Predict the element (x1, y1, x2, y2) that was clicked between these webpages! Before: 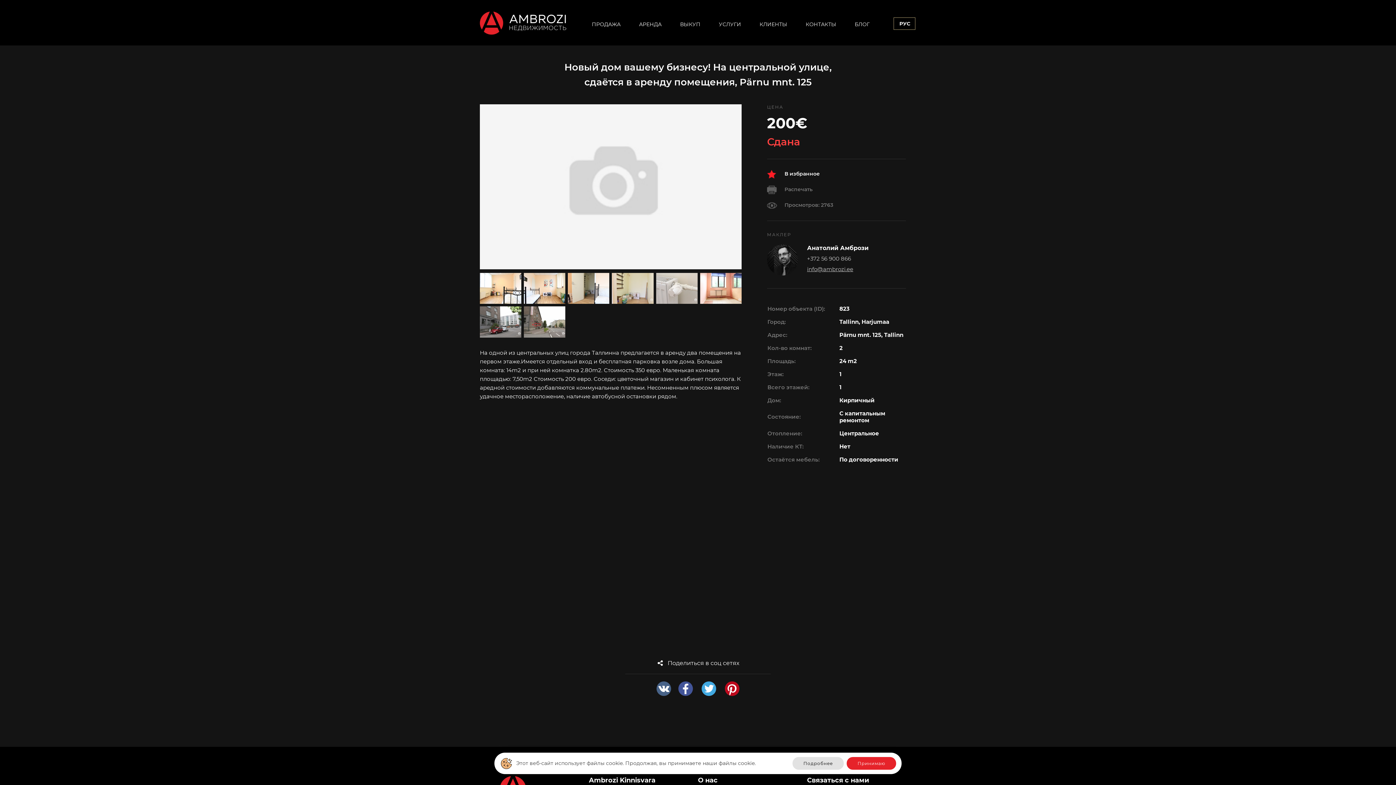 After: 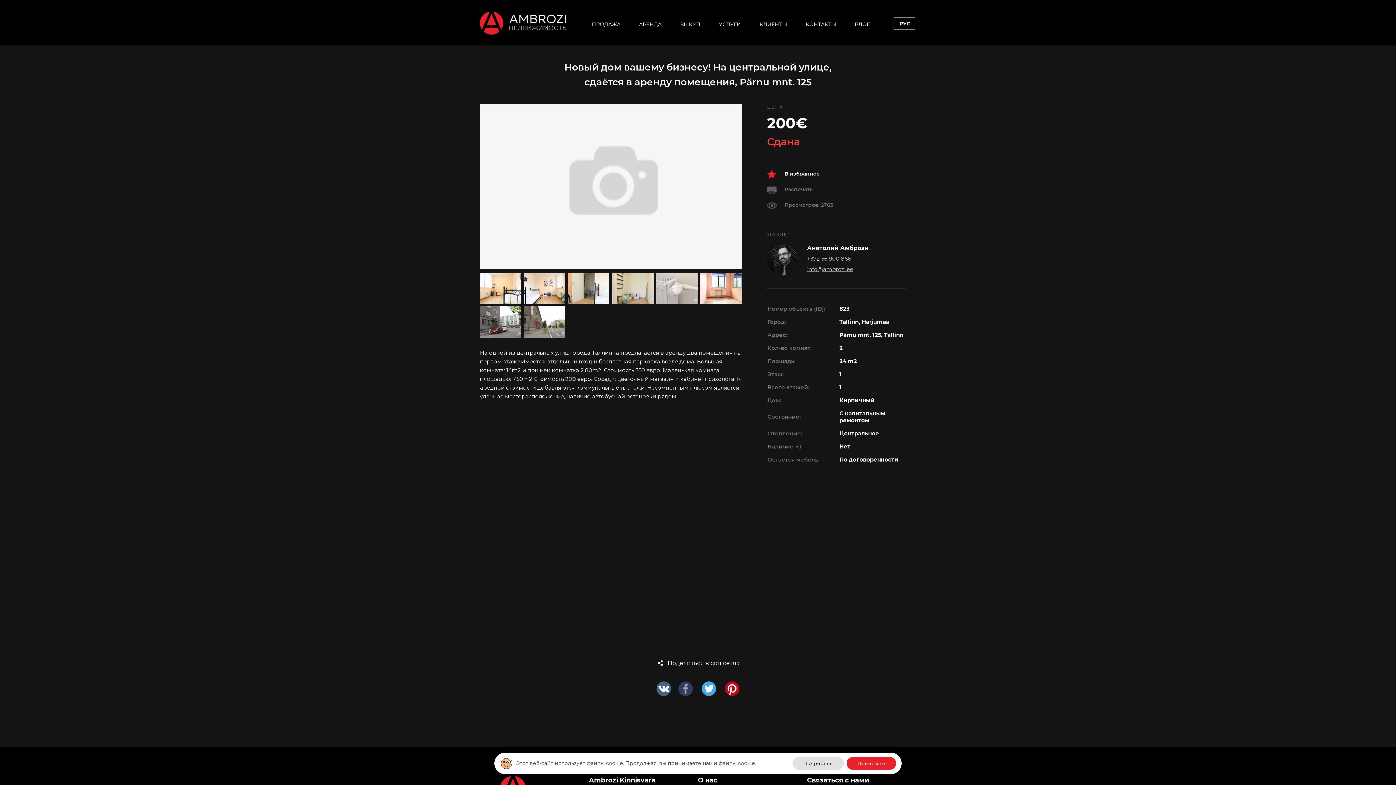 Action: label:   bbox: (678, 681, 693, 696)